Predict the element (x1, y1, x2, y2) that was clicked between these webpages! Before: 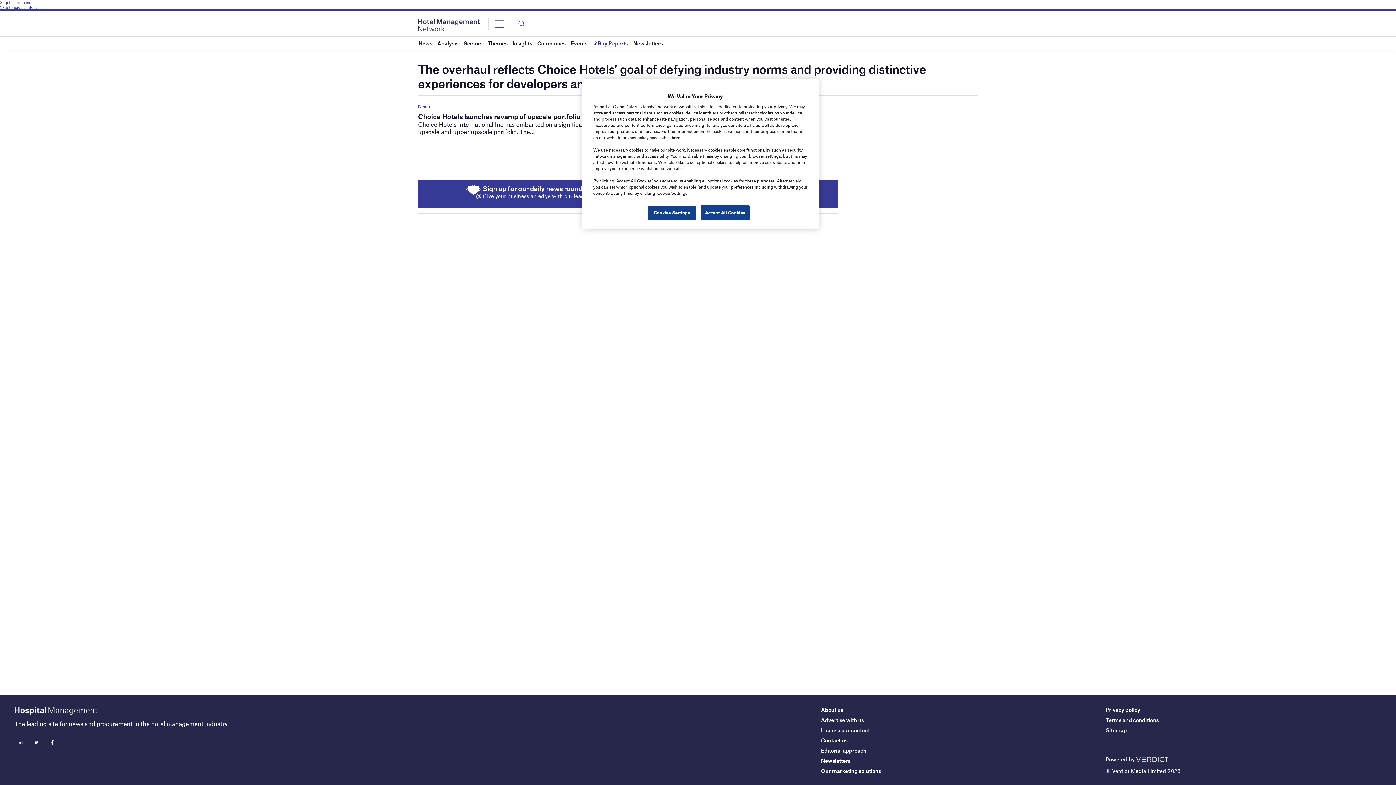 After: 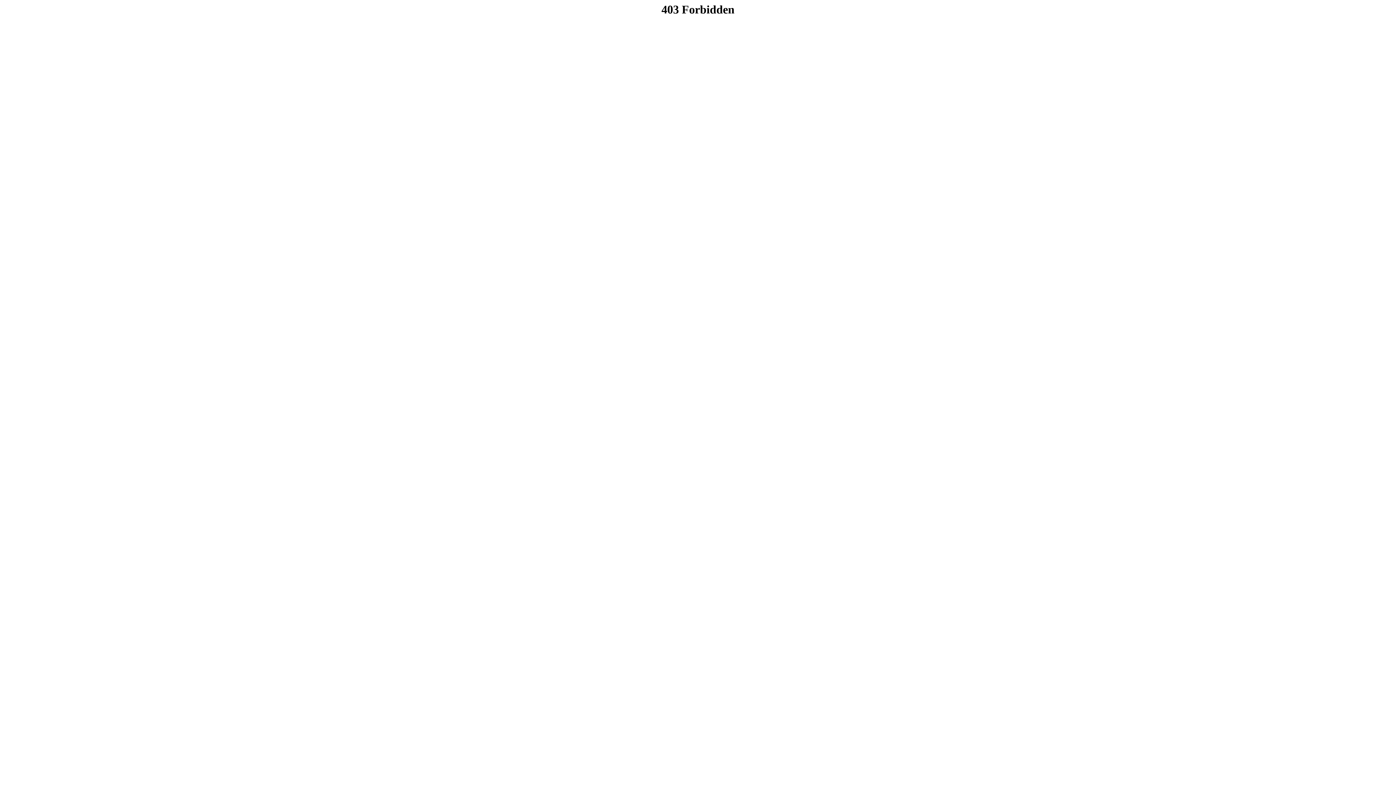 Action: bbox: (1106, 717, 1159, 723) label: Terms and conditions